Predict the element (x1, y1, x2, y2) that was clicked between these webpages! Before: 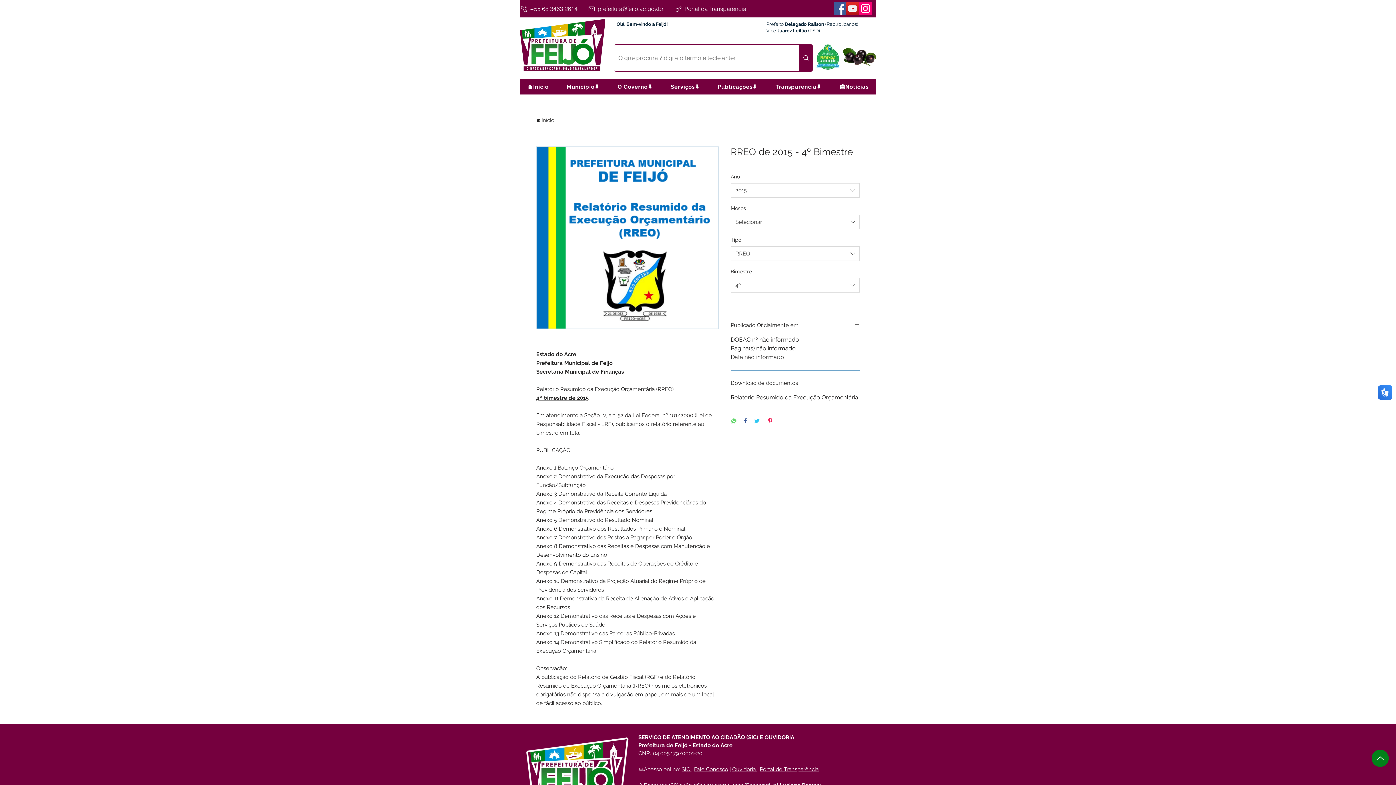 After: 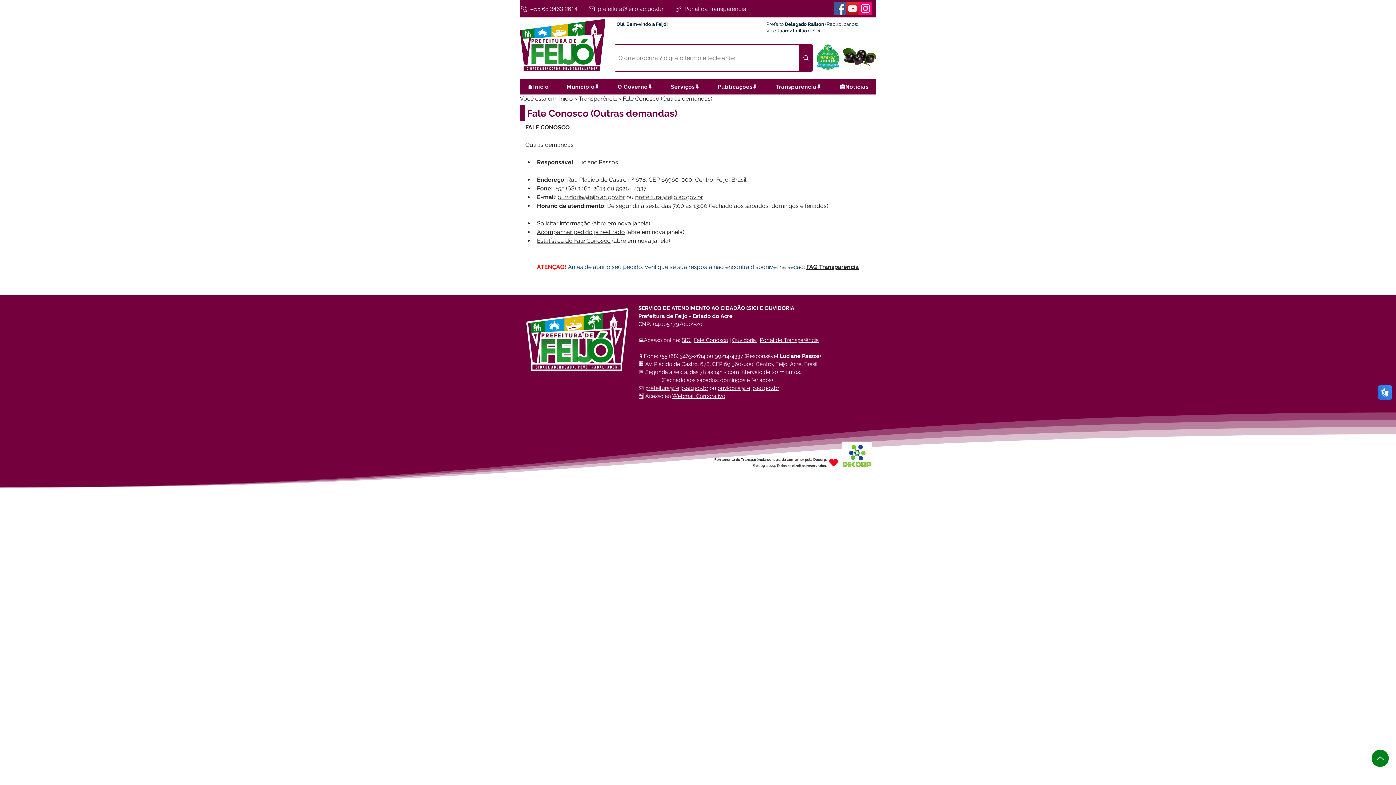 Action: bbox: (694, 766, 728, 773) label: Fale Conosco